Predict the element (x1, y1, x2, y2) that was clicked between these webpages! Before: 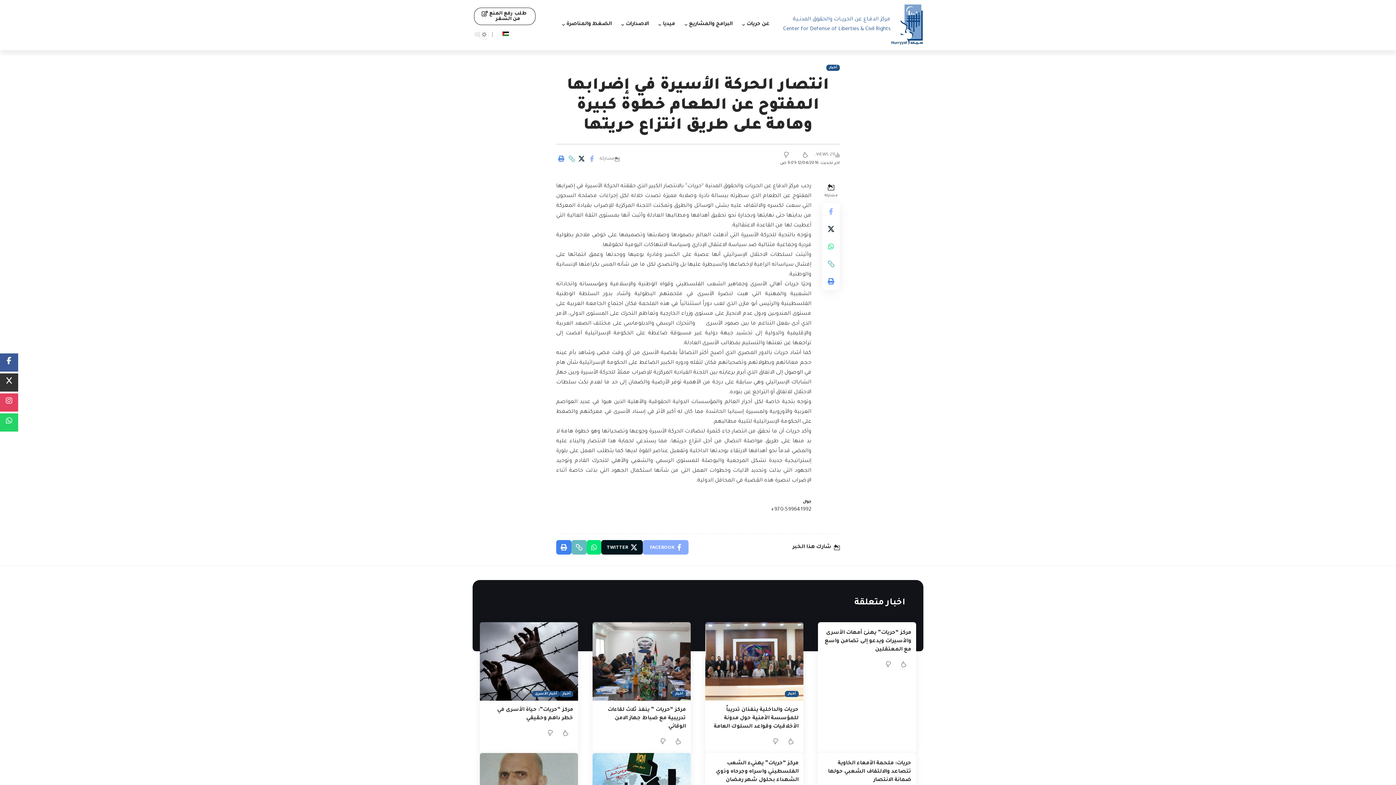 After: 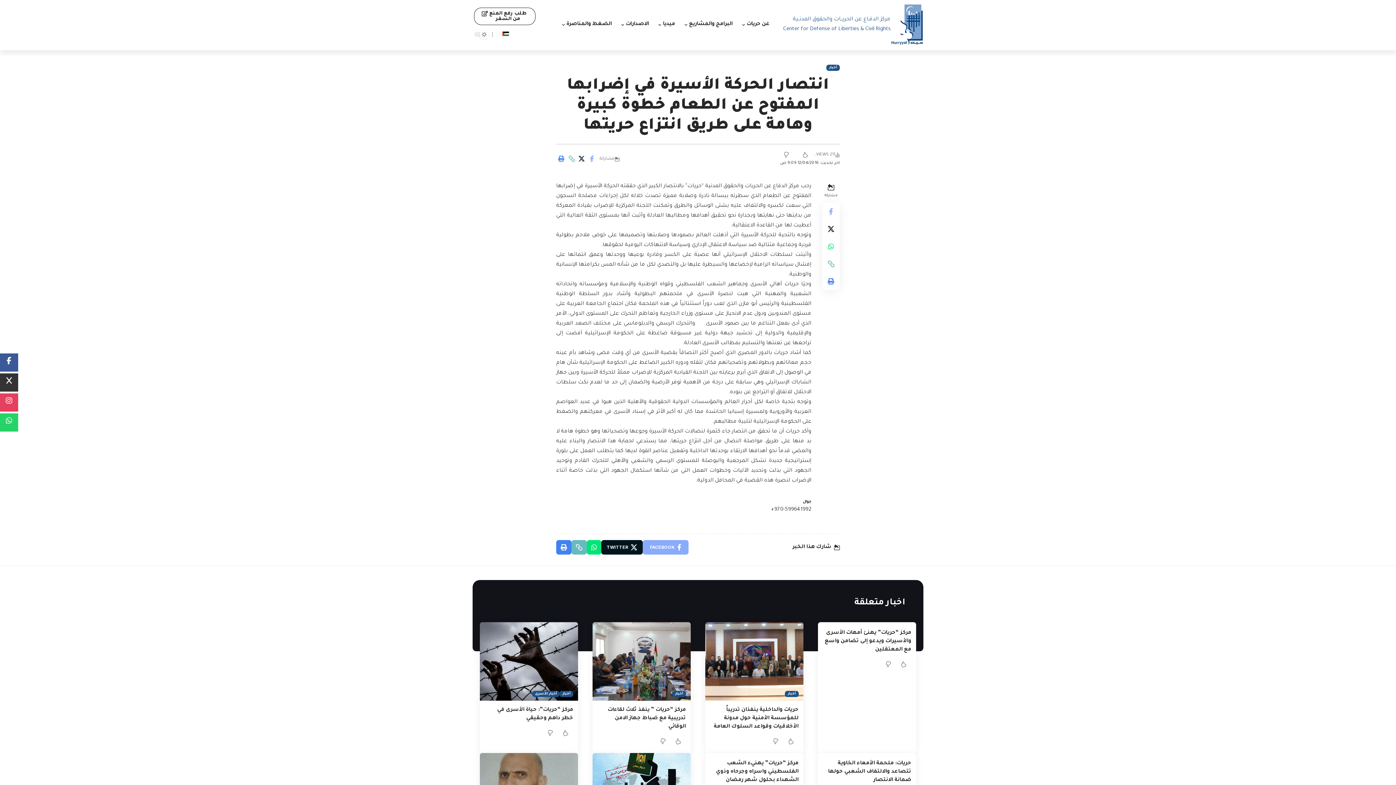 Action: bbox: (0, 393, 18, 411)